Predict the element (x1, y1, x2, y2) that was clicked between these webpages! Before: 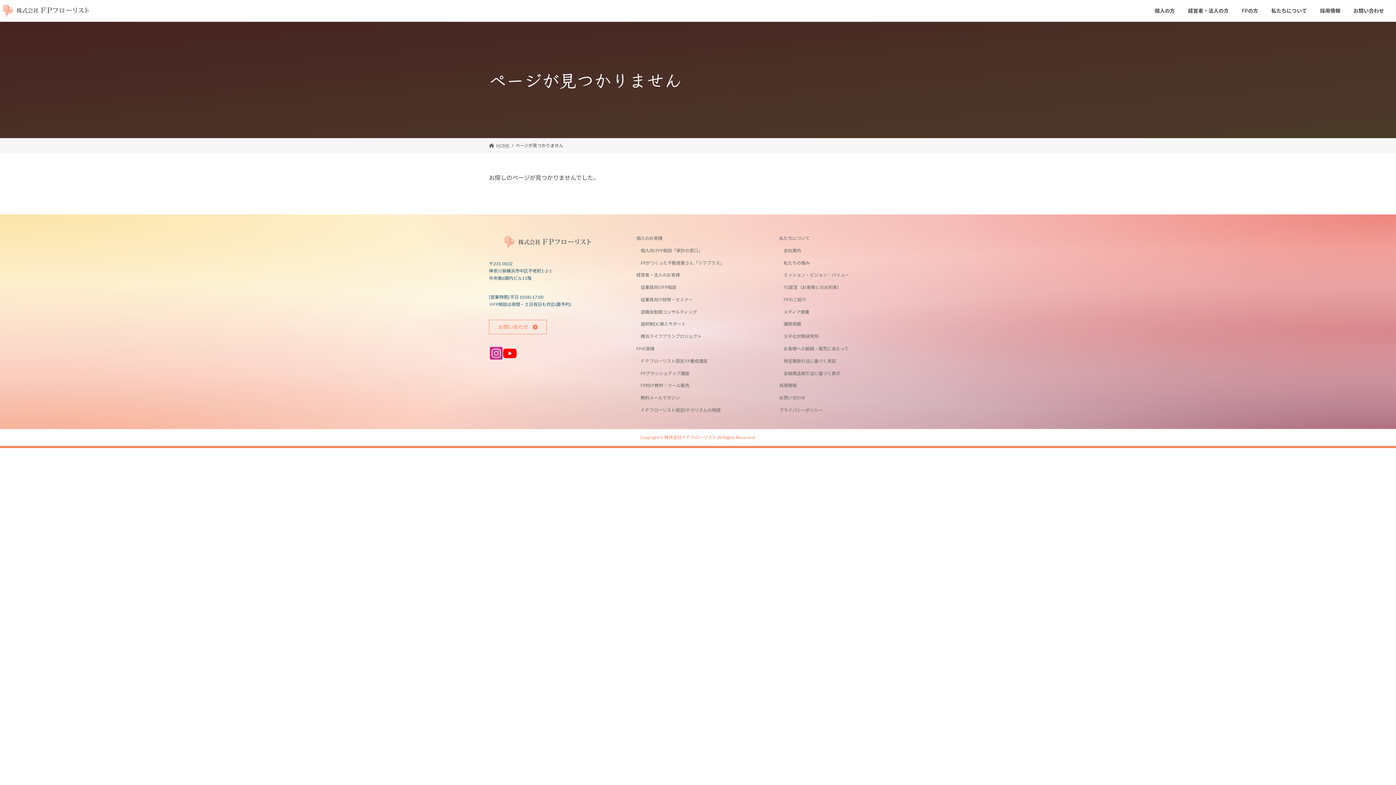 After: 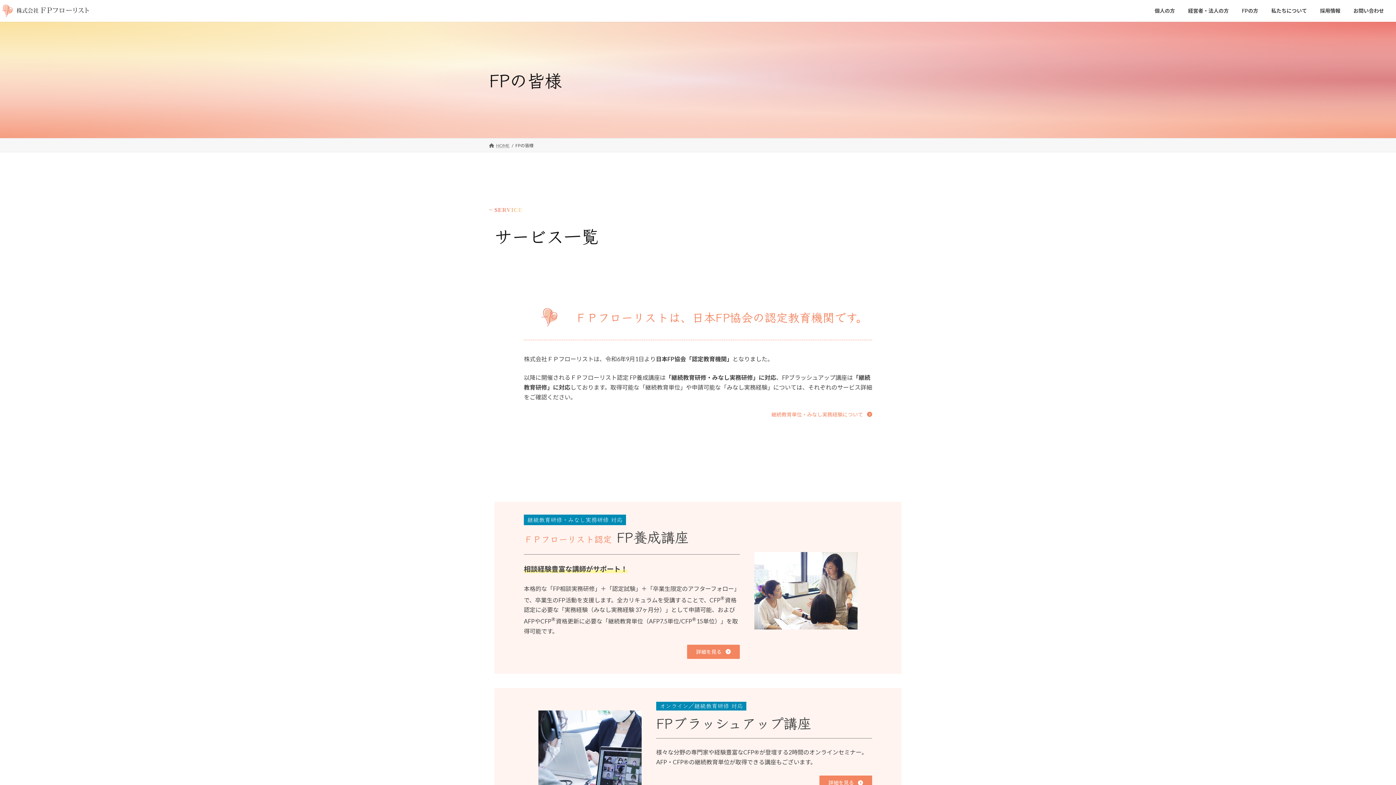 Action: bbox: (632, 342, 764, 354) label: FPの皆様